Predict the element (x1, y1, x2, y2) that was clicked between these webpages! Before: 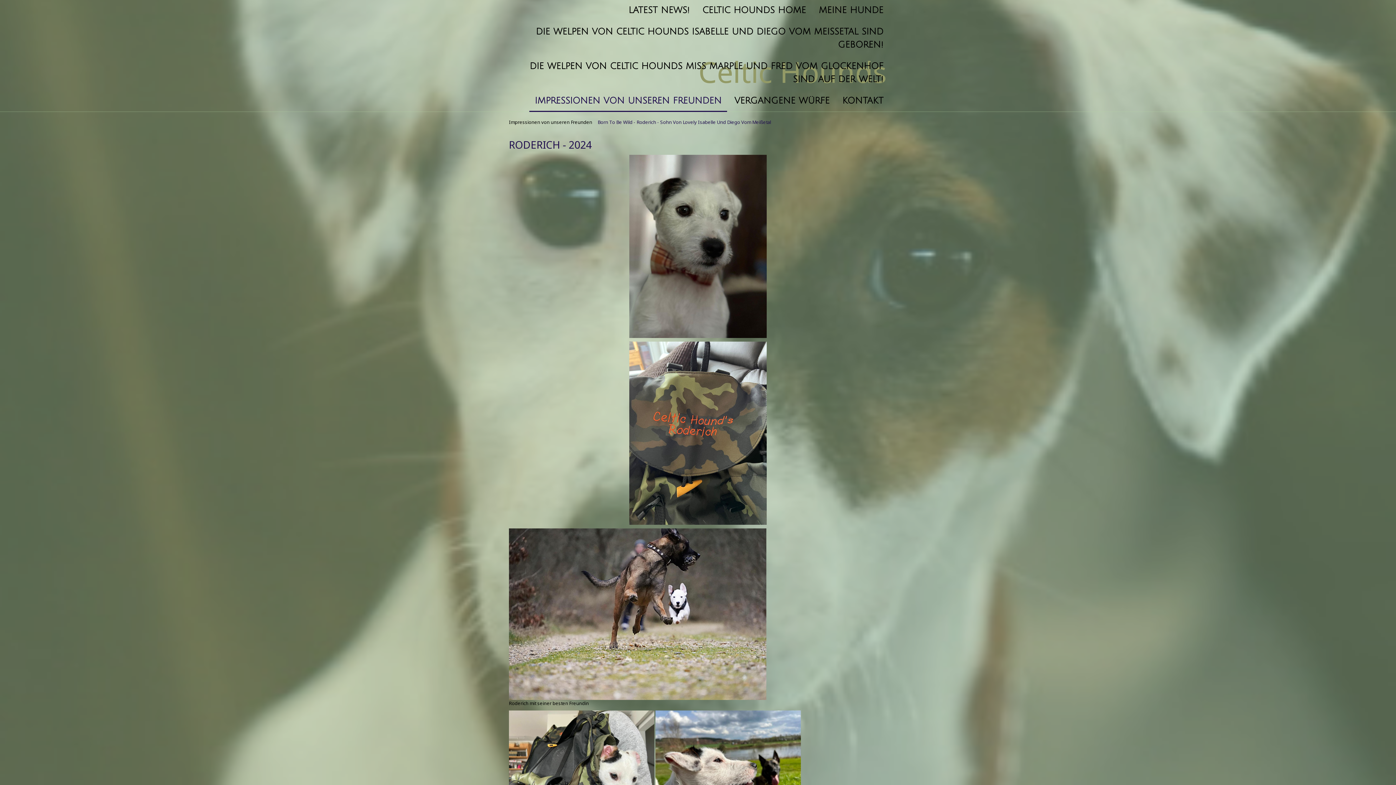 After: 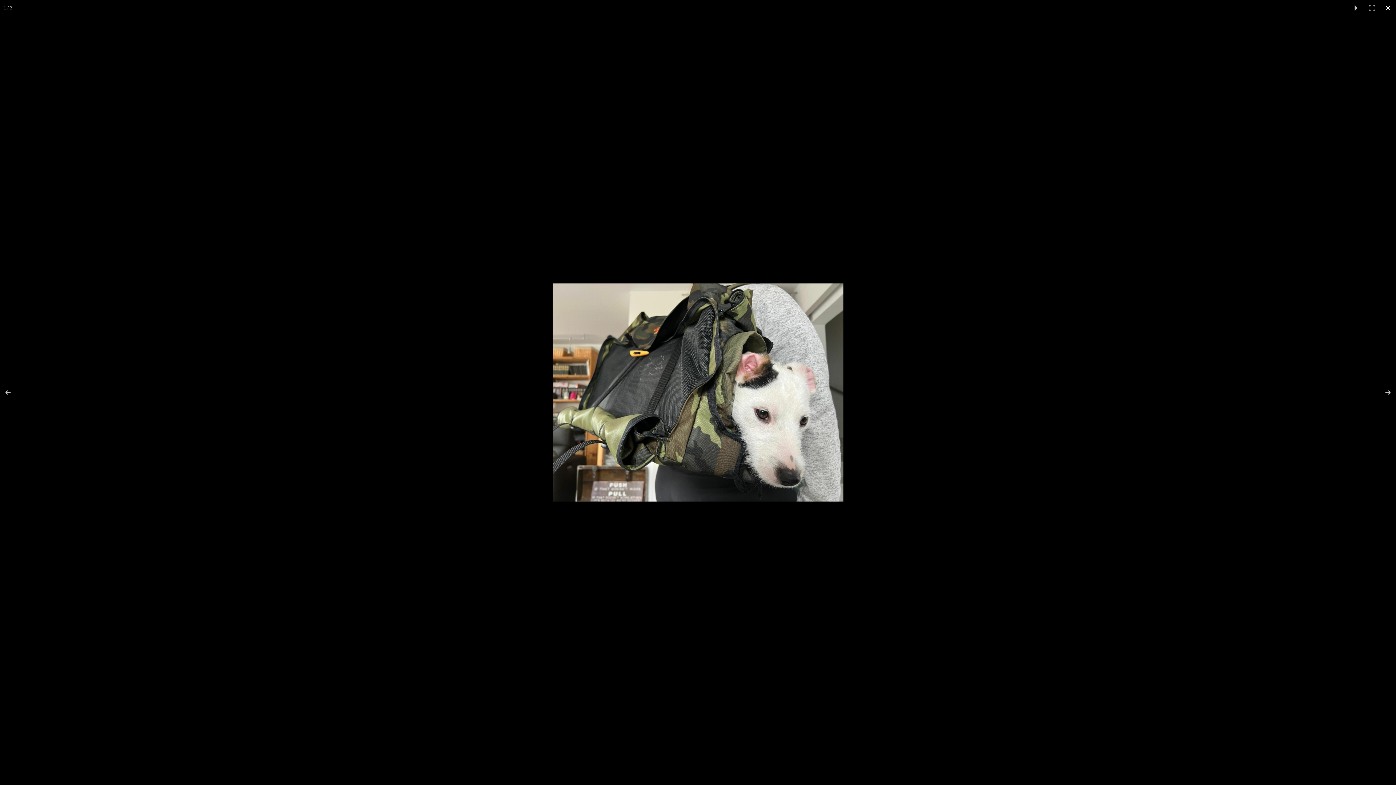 Action: bbox: (509, 710, 655, 819)